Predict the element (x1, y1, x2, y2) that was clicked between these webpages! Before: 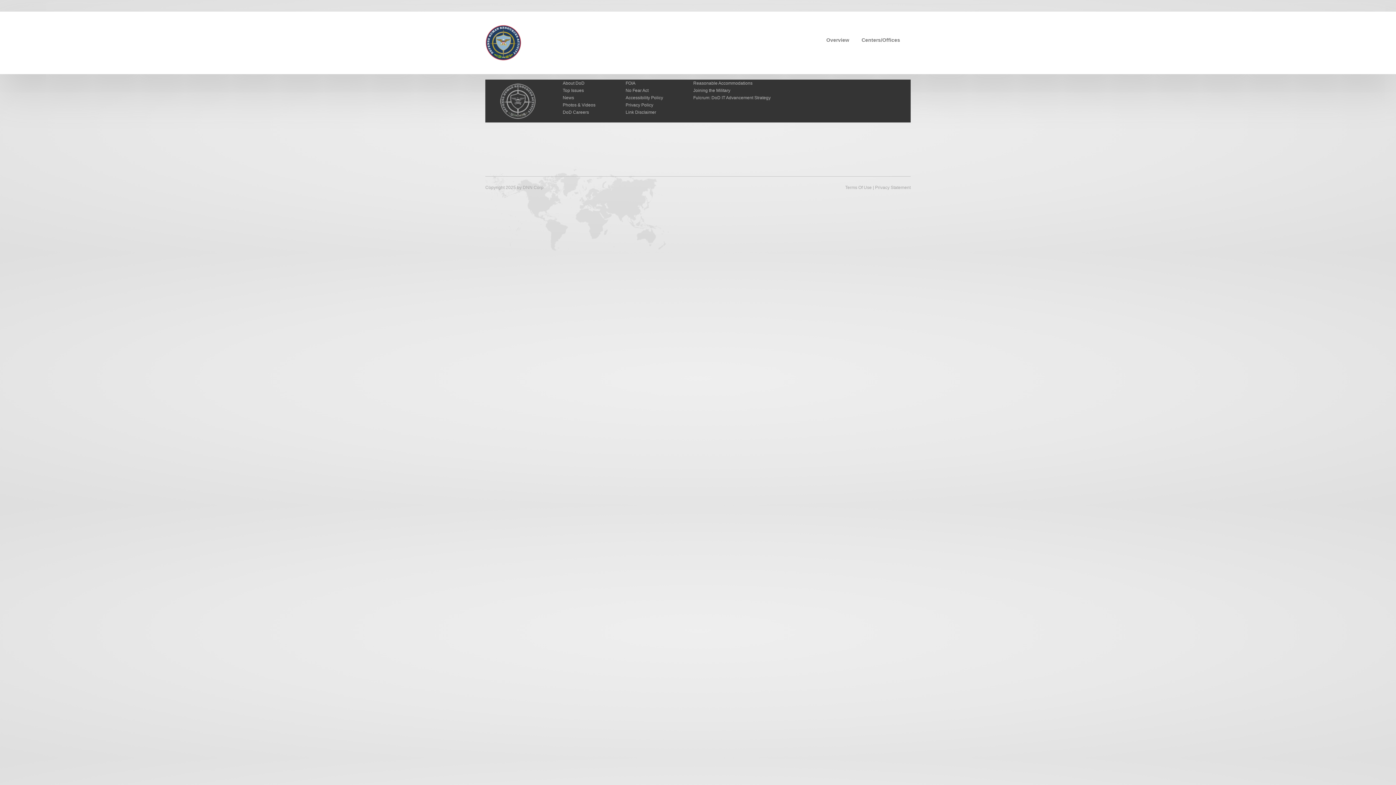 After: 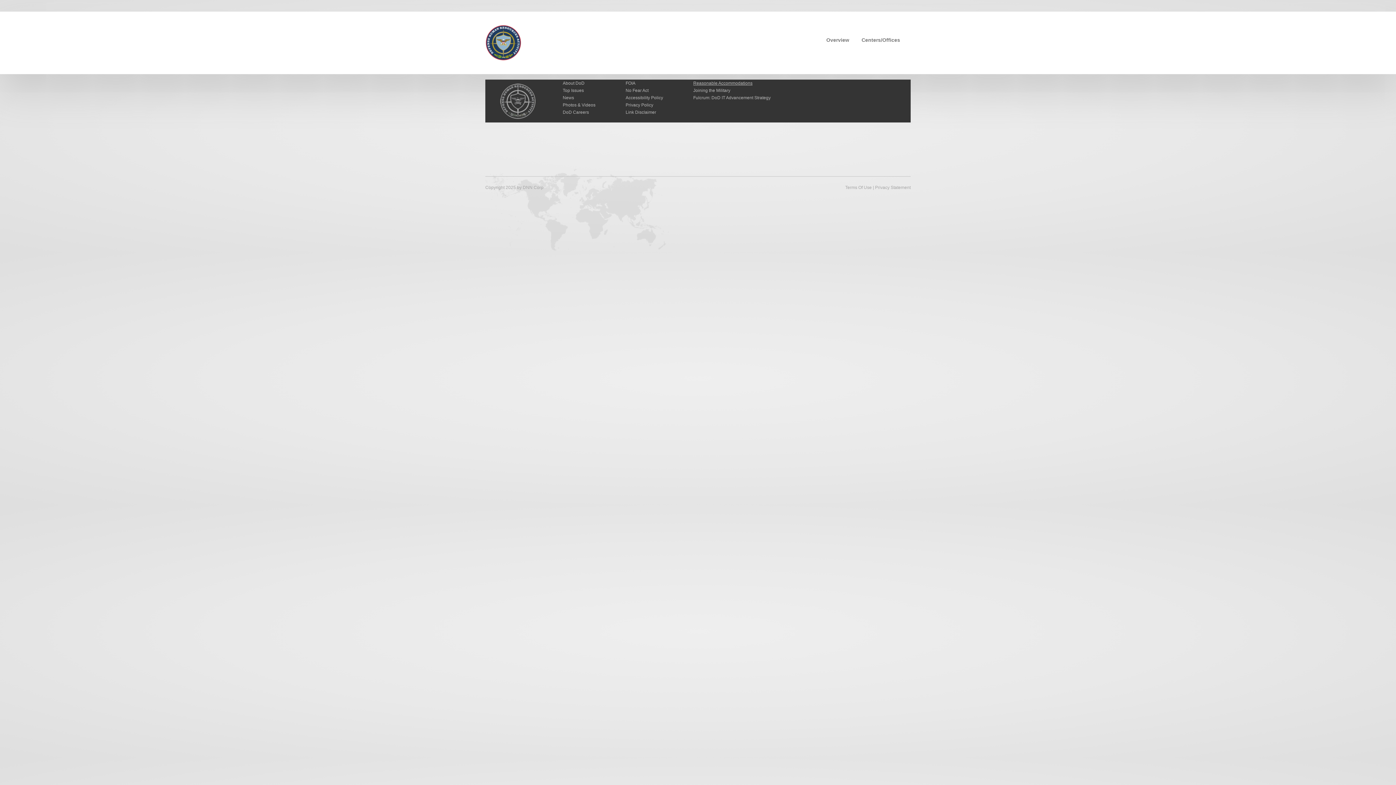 Action: bbox: (693, 80, 752, 85) label: Reasonable Accommodations